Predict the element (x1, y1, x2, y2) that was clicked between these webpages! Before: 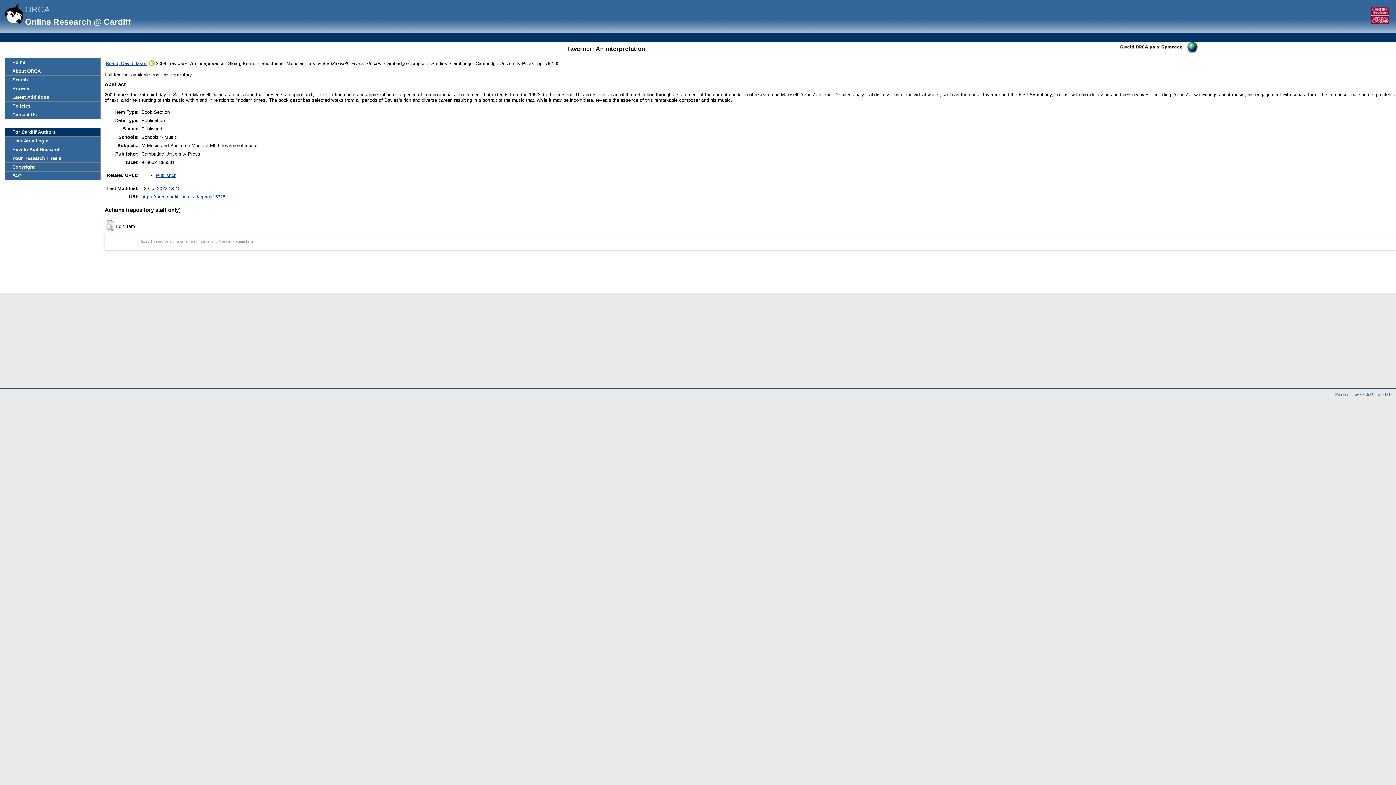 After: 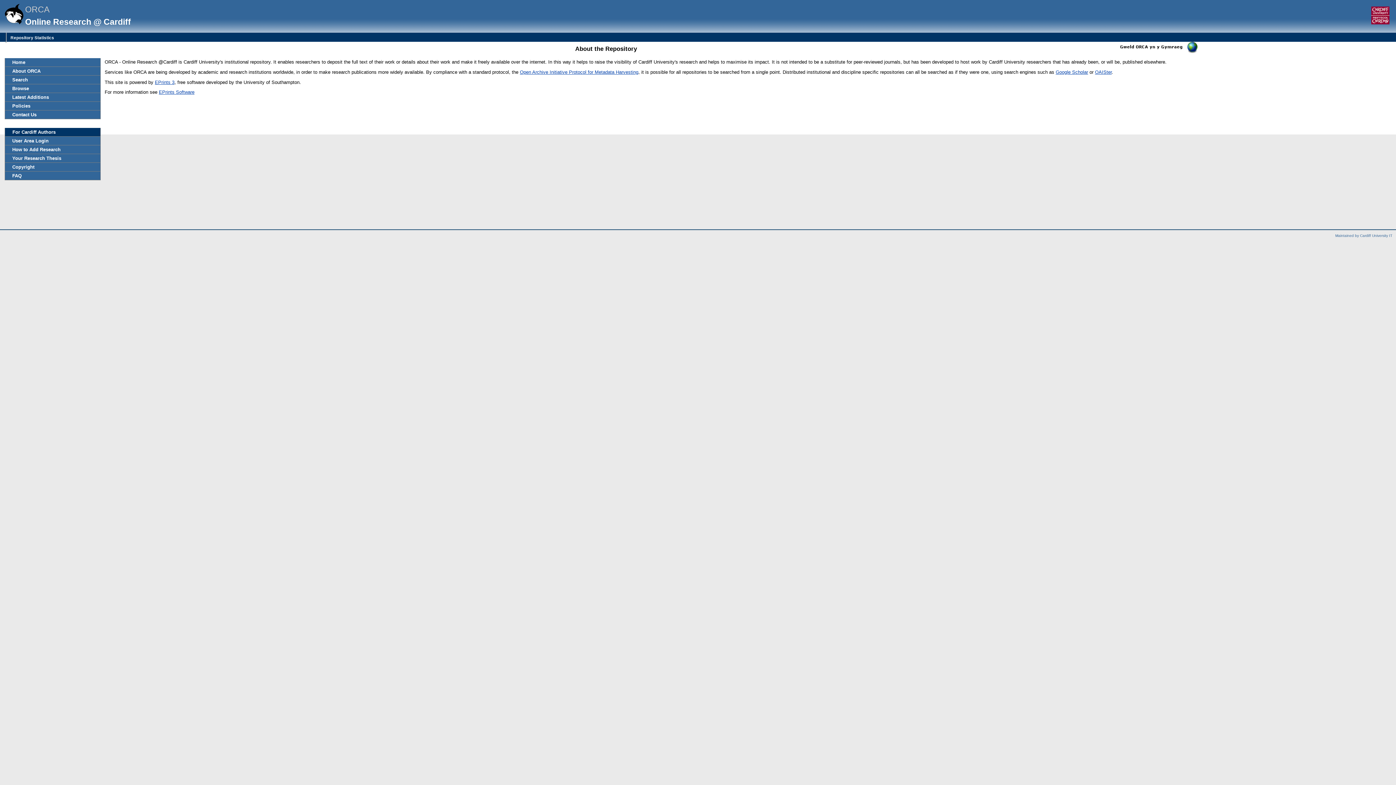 Action: label: About ORCA bbox: (5, 66, 100, 75)